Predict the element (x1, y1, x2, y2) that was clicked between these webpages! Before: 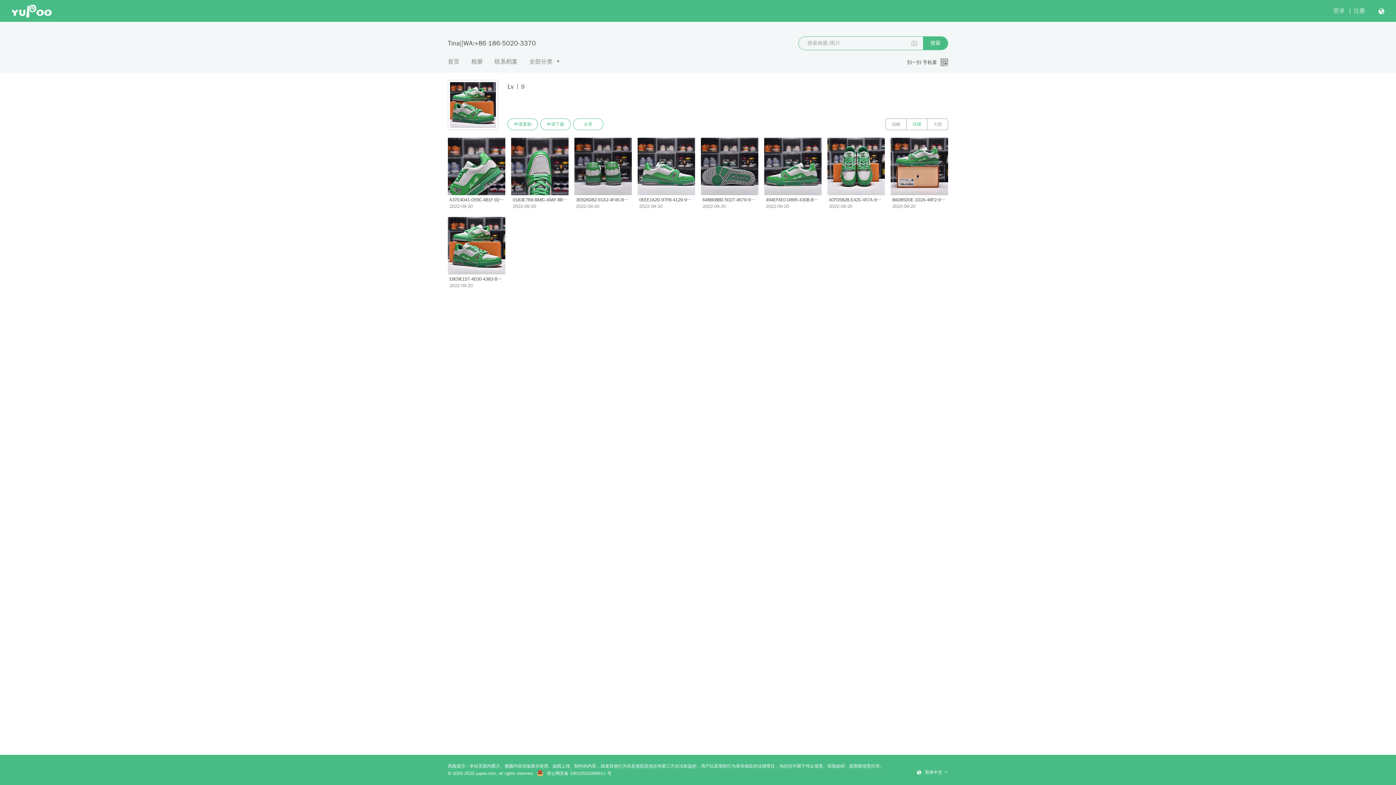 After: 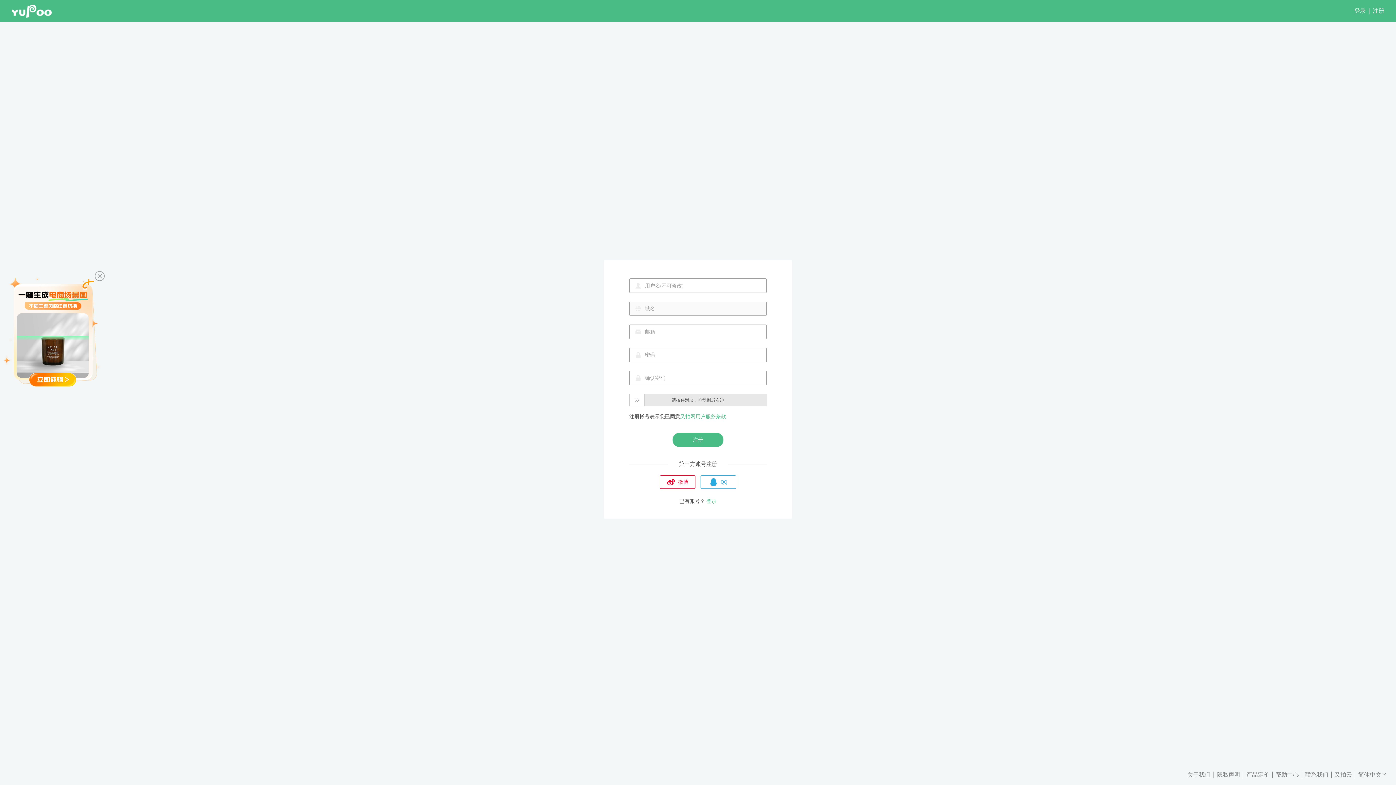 Action: bbox: (1353, 7, 1365, 14) label: 注册